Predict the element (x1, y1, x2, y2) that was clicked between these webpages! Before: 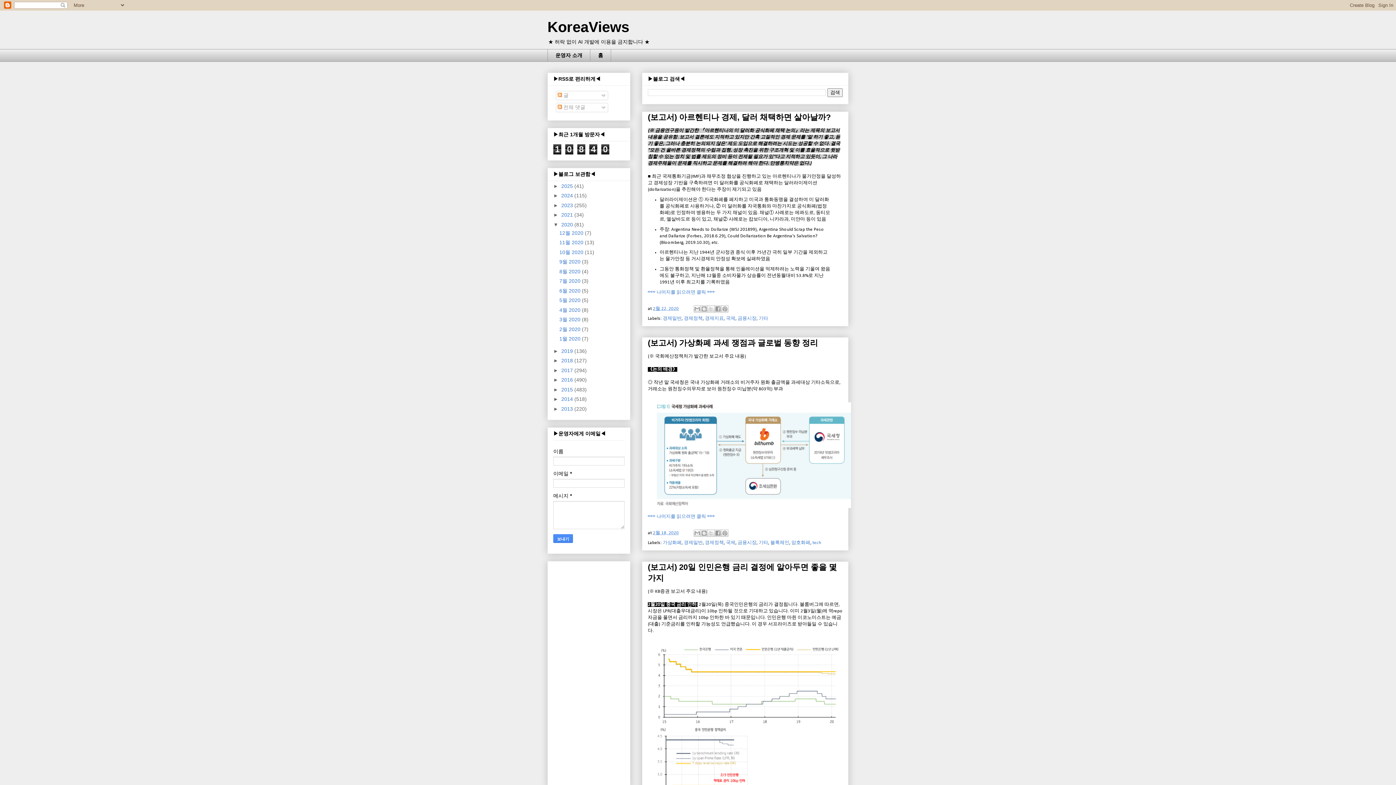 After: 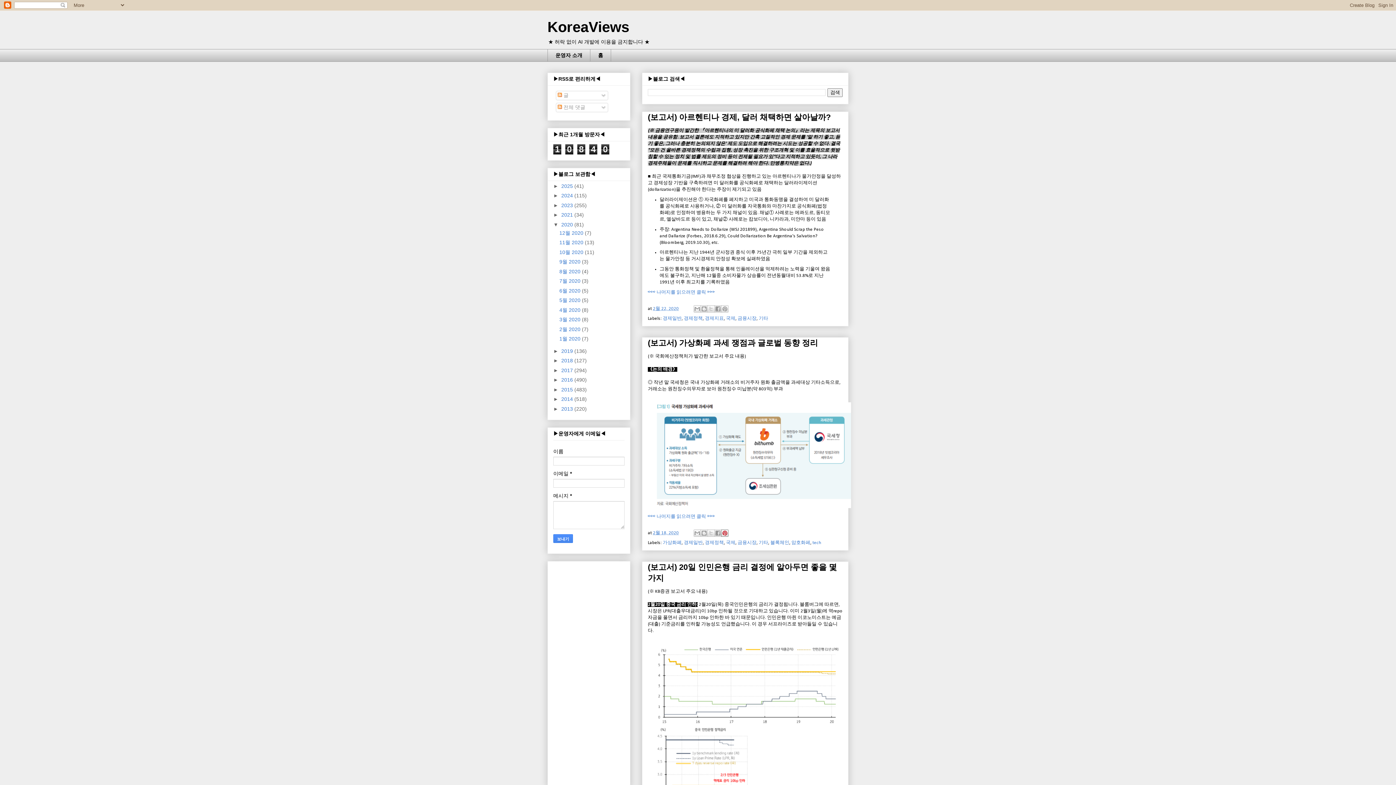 Action: bbox: (721, 529, 728, 537) label: Pinterest에 공유